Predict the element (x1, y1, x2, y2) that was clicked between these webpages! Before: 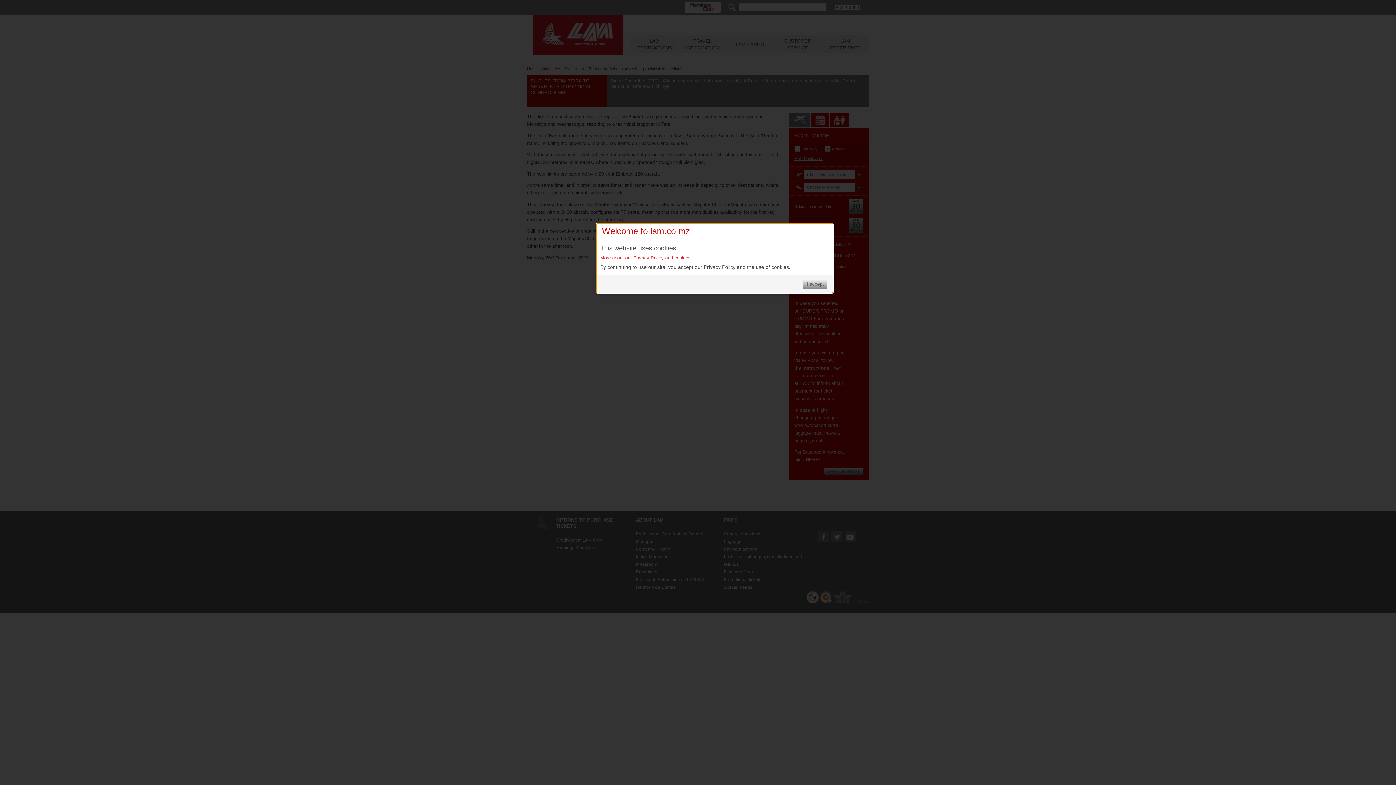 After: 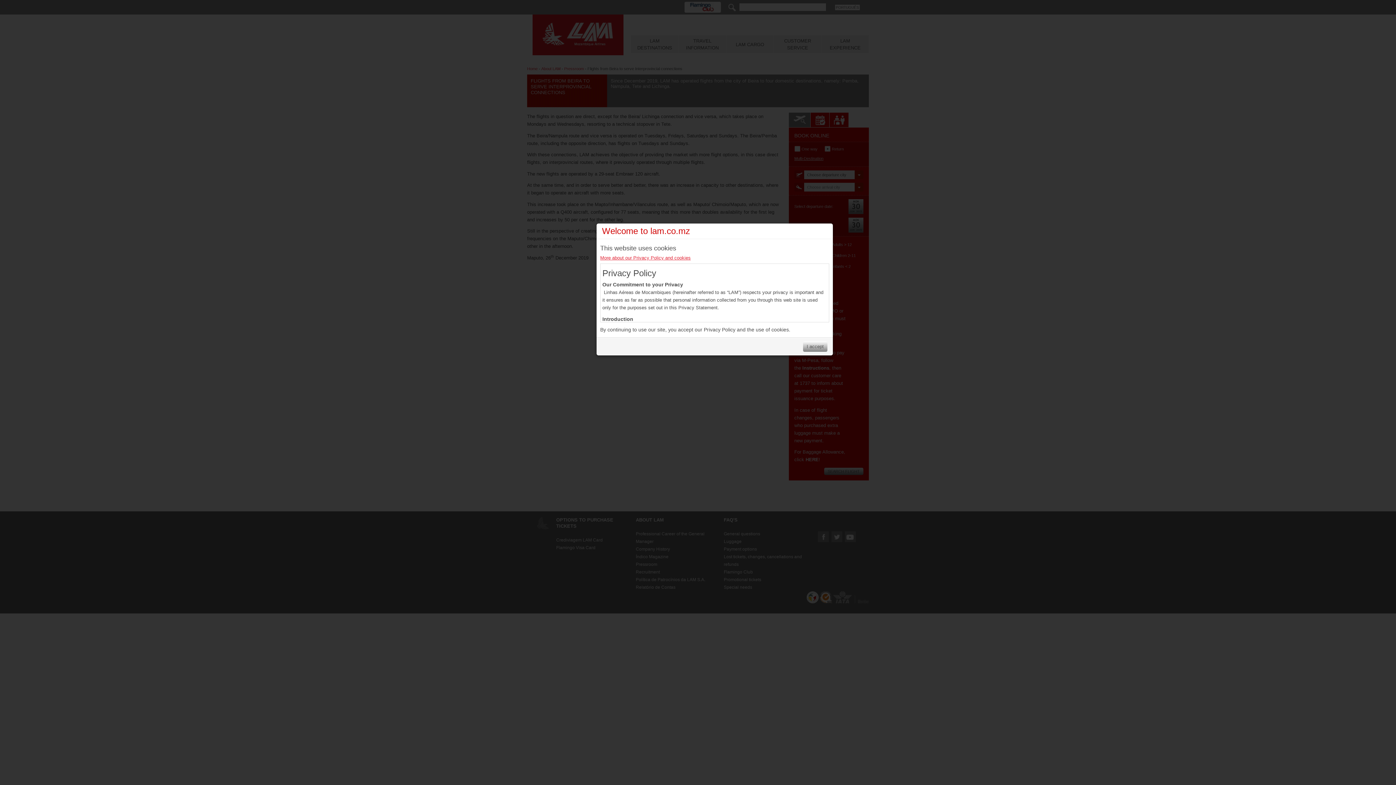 Action: bbox: (600, 254, 829, 261) label: More about our Privacy Policy and cookies